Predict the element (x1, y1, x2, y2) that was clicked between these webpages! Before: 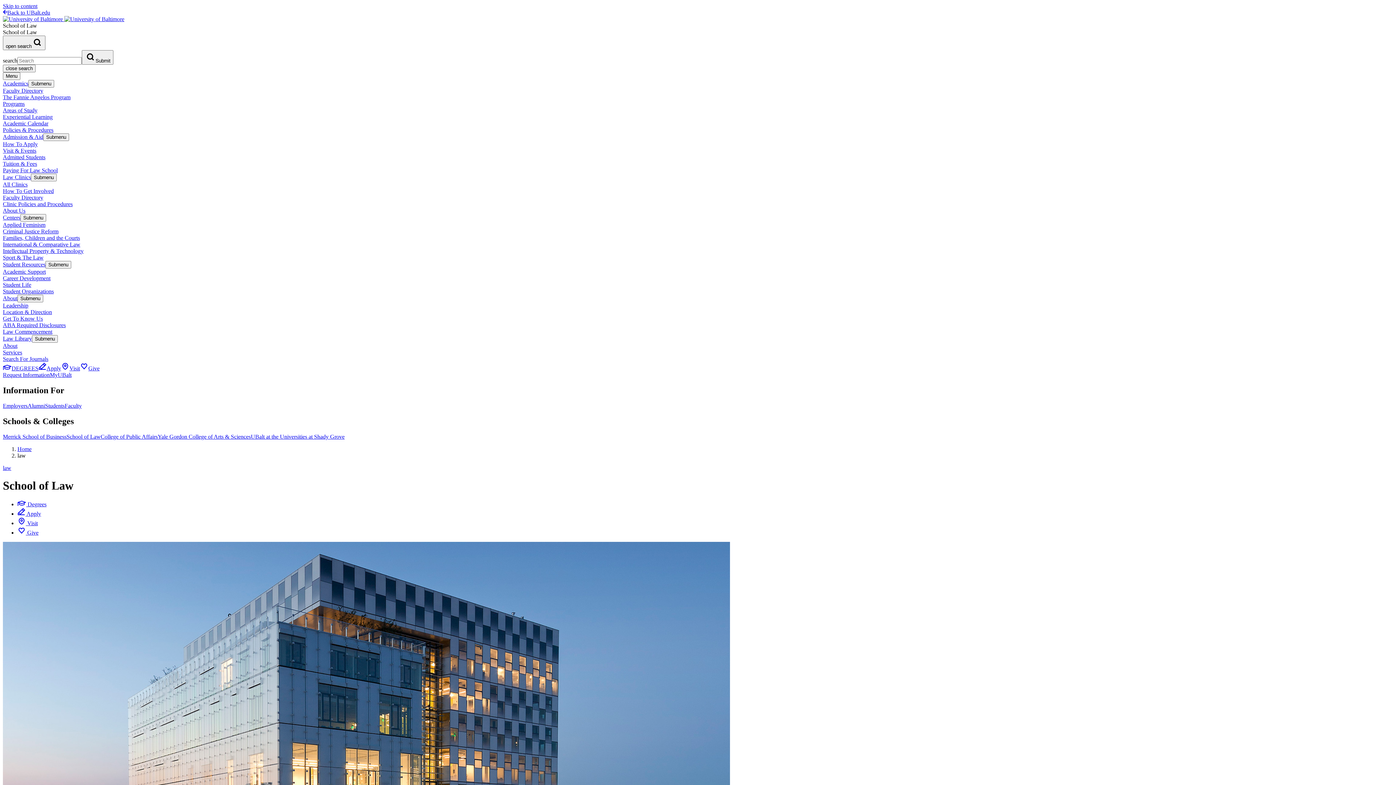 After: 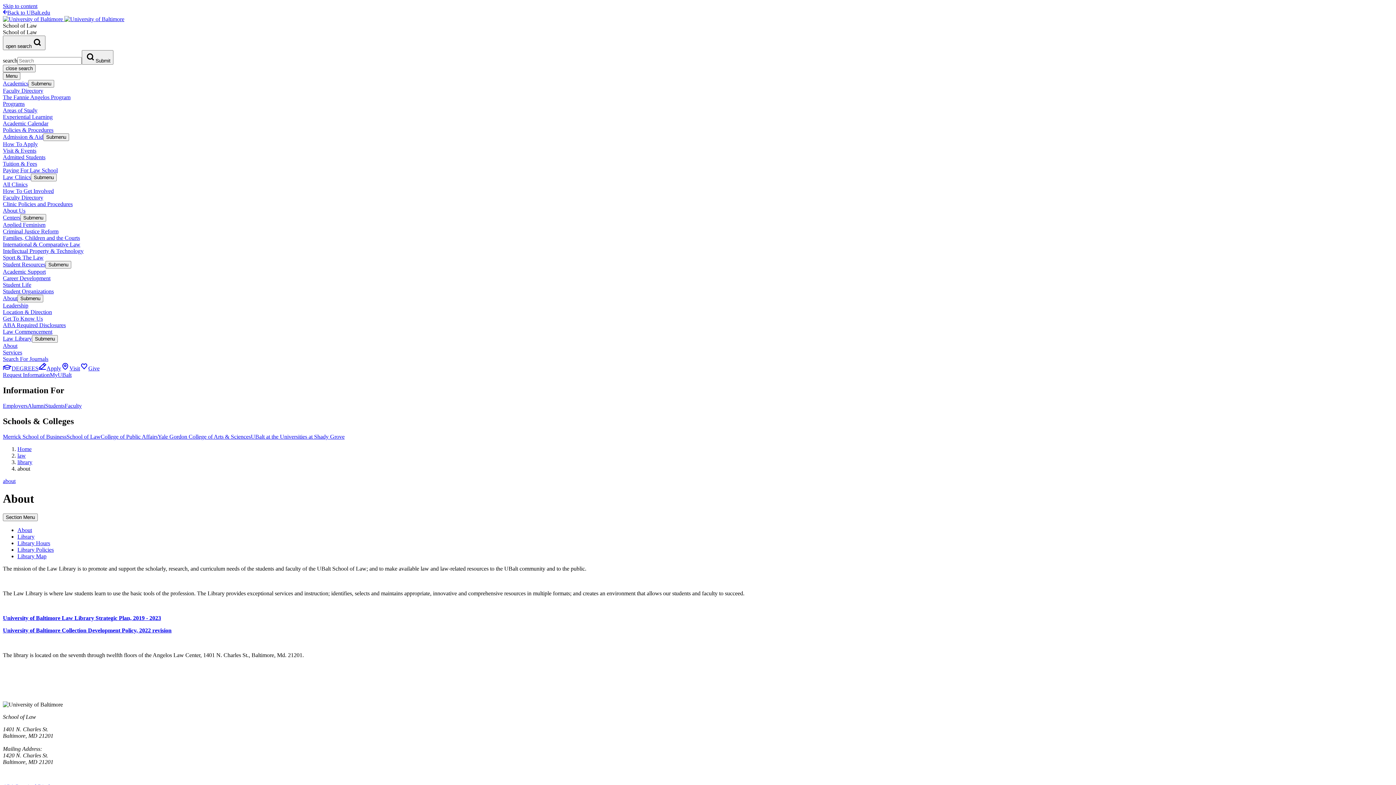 Action: label: About bbox: (2, 342, 17, 349)